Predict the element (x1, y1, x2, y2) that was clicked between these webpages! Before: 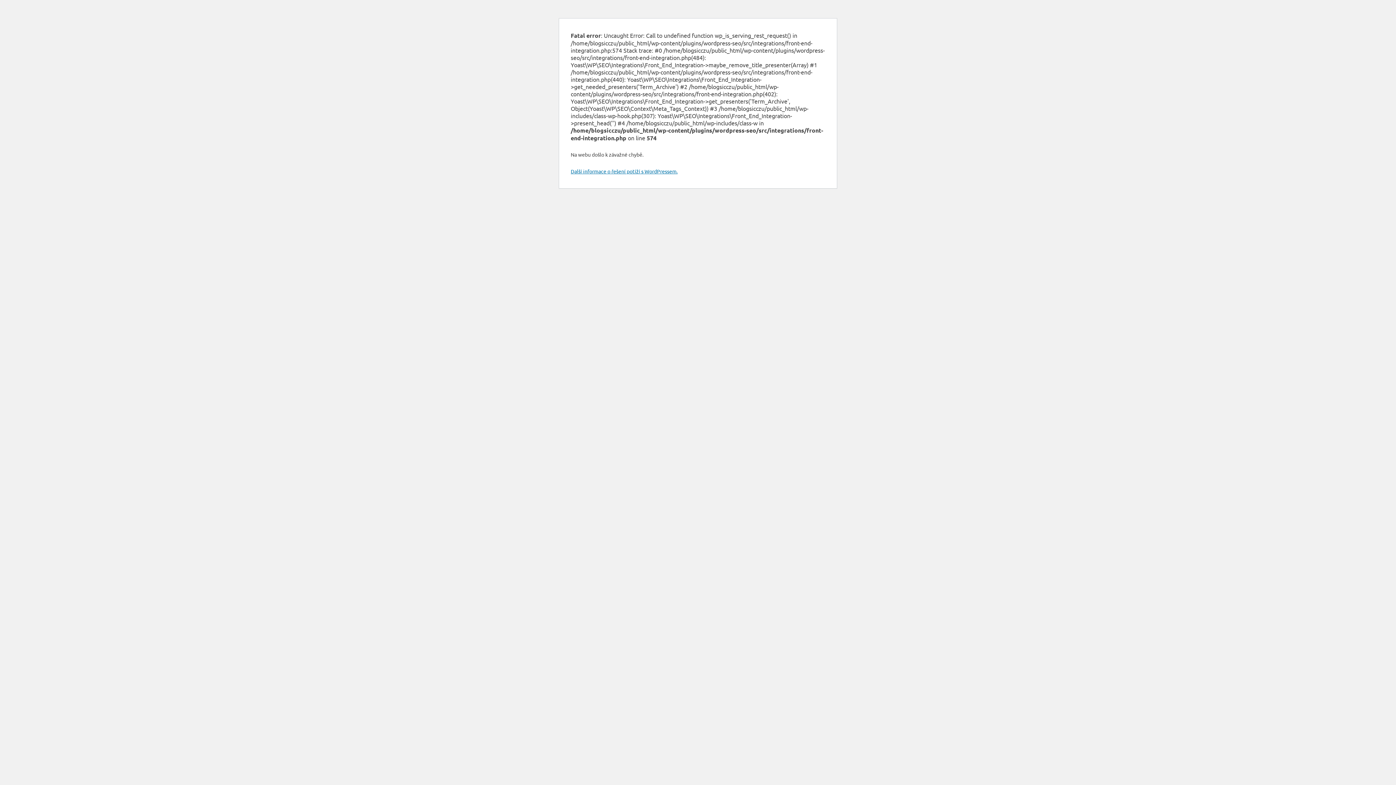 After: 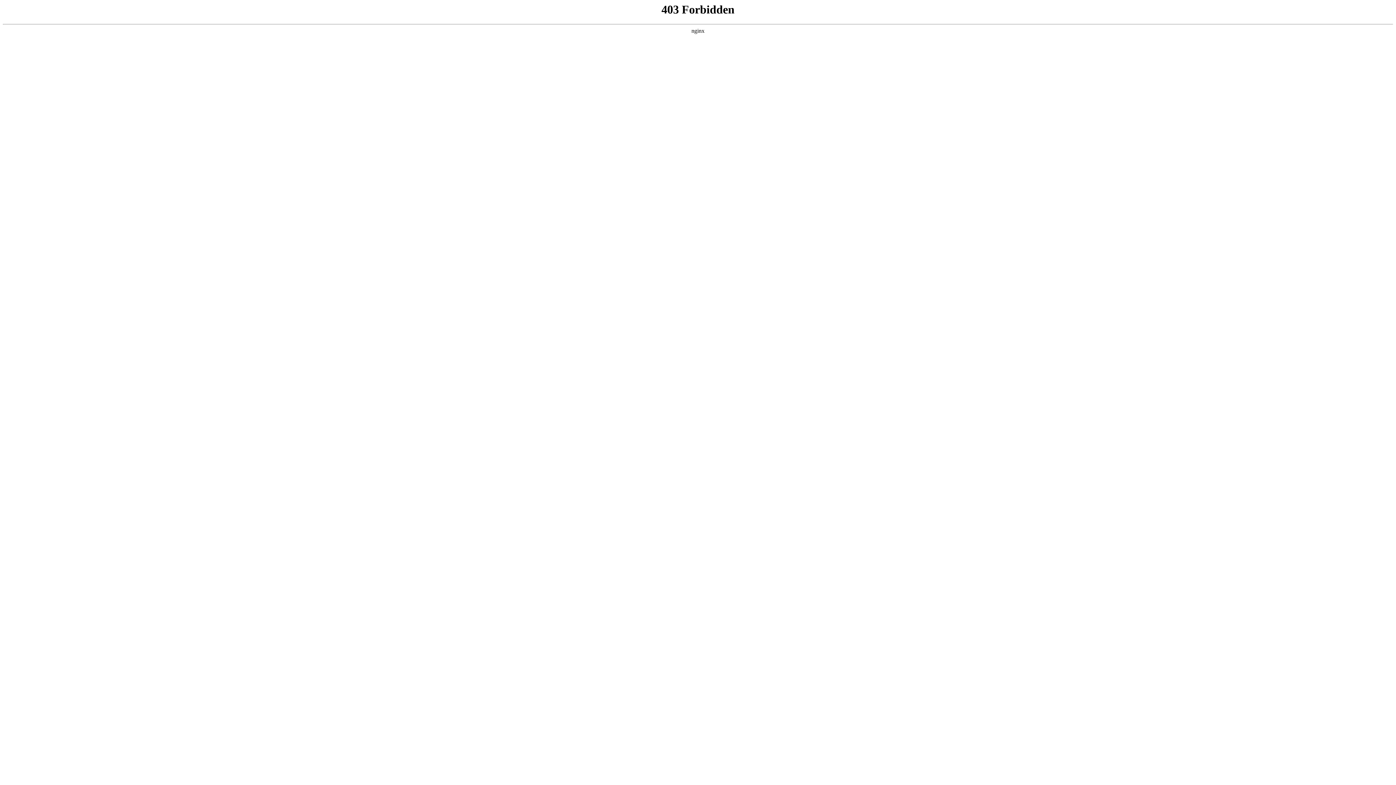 Action: bbox: (570, 168, 677, 174) label: Další informace o řešení potíží s WordPressem.